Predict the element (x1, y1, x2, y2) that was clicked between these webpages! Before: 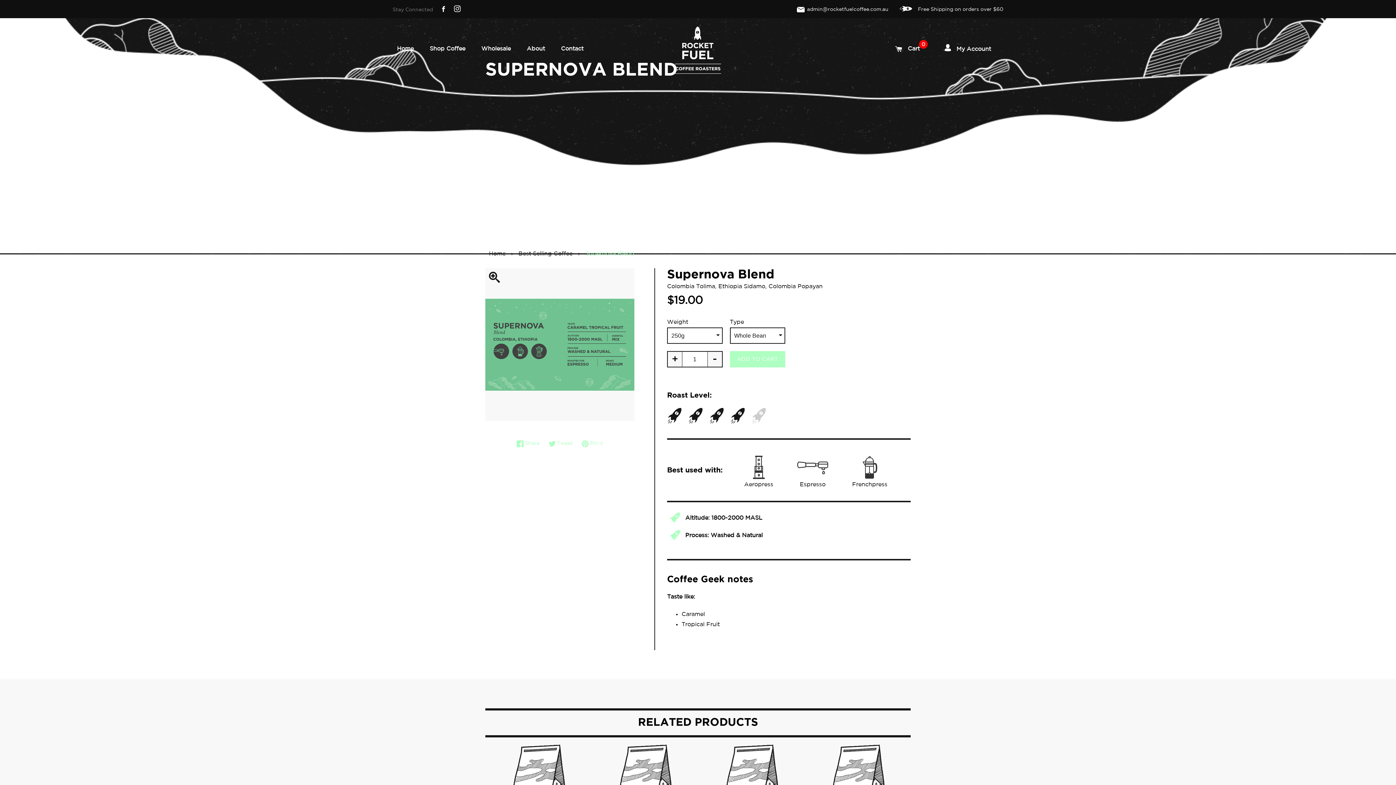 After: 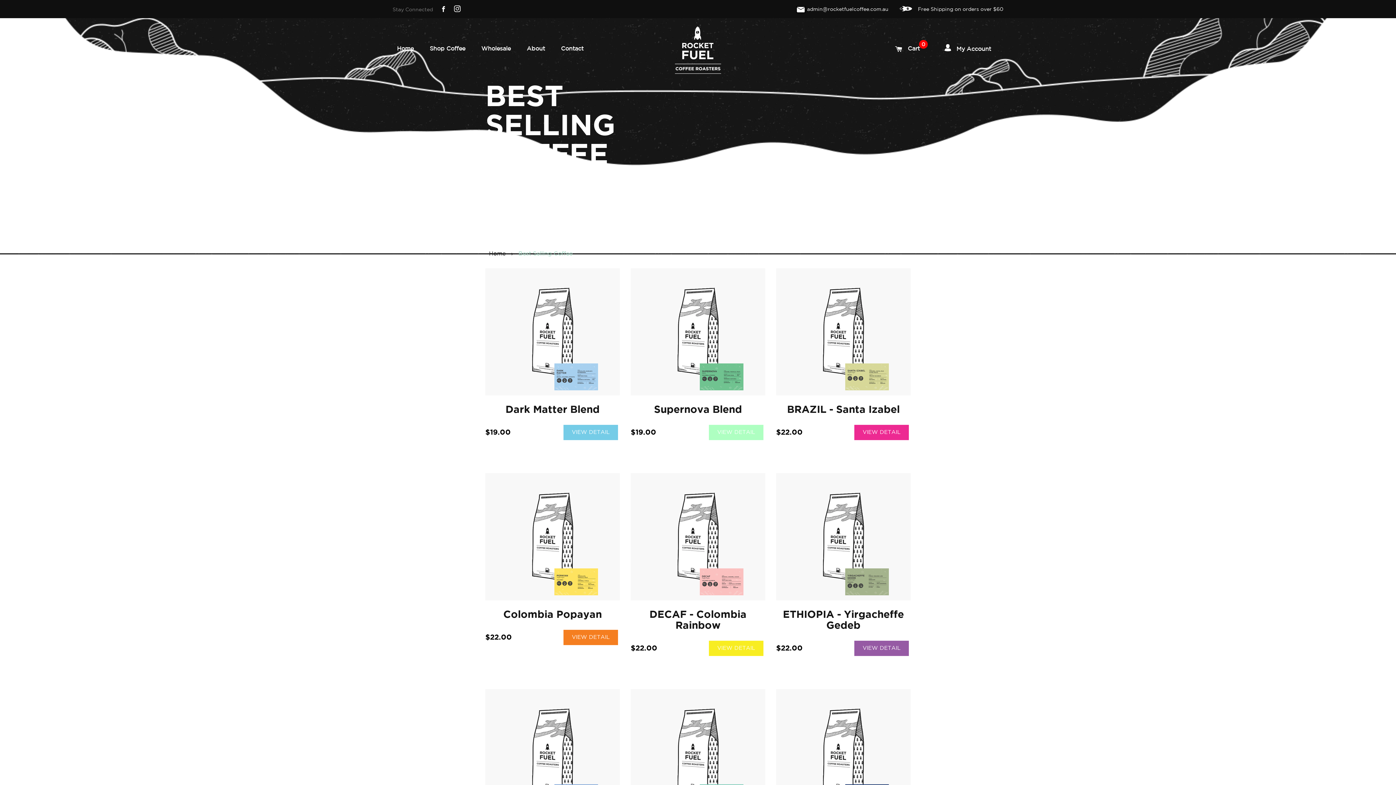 Action: bbox: (514, 247, 576, 261) label: Best Selling Coffee